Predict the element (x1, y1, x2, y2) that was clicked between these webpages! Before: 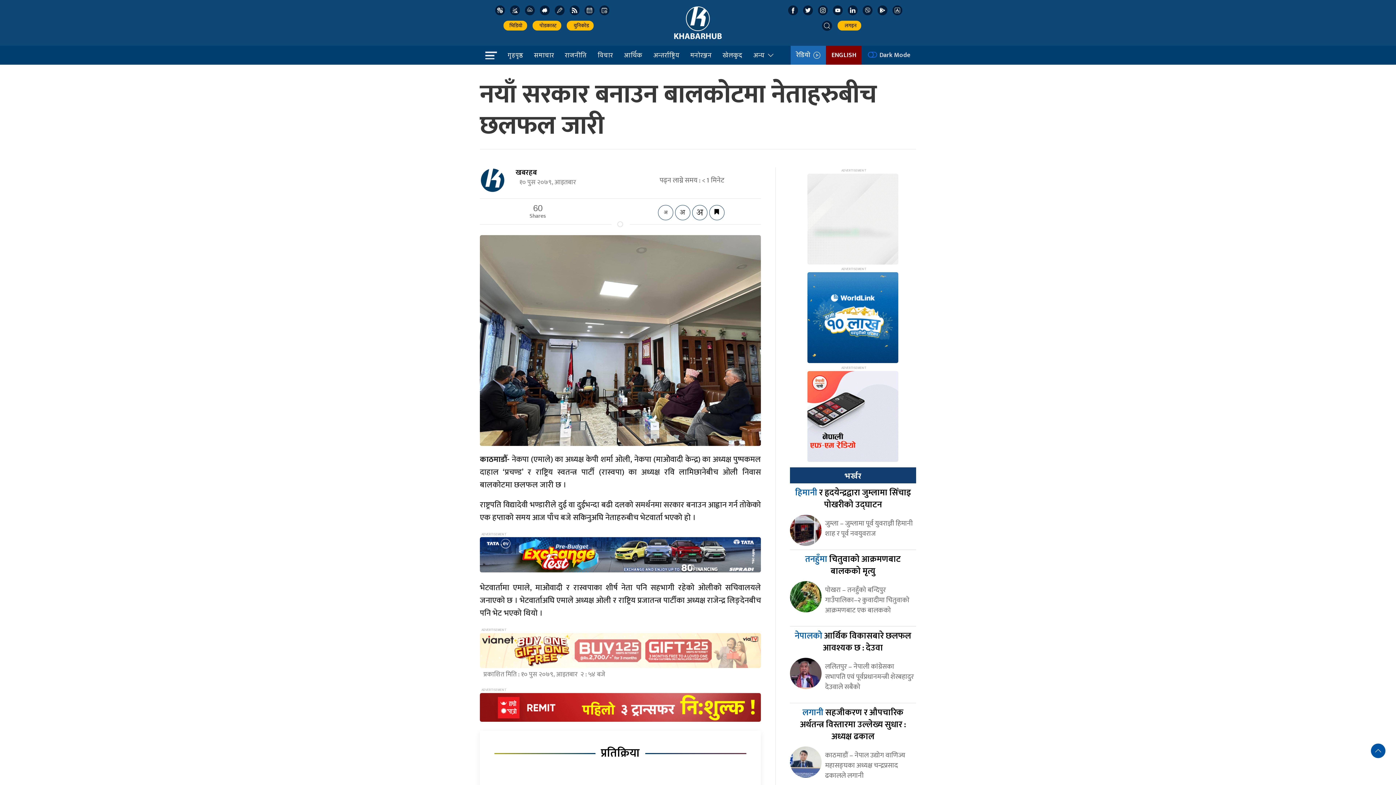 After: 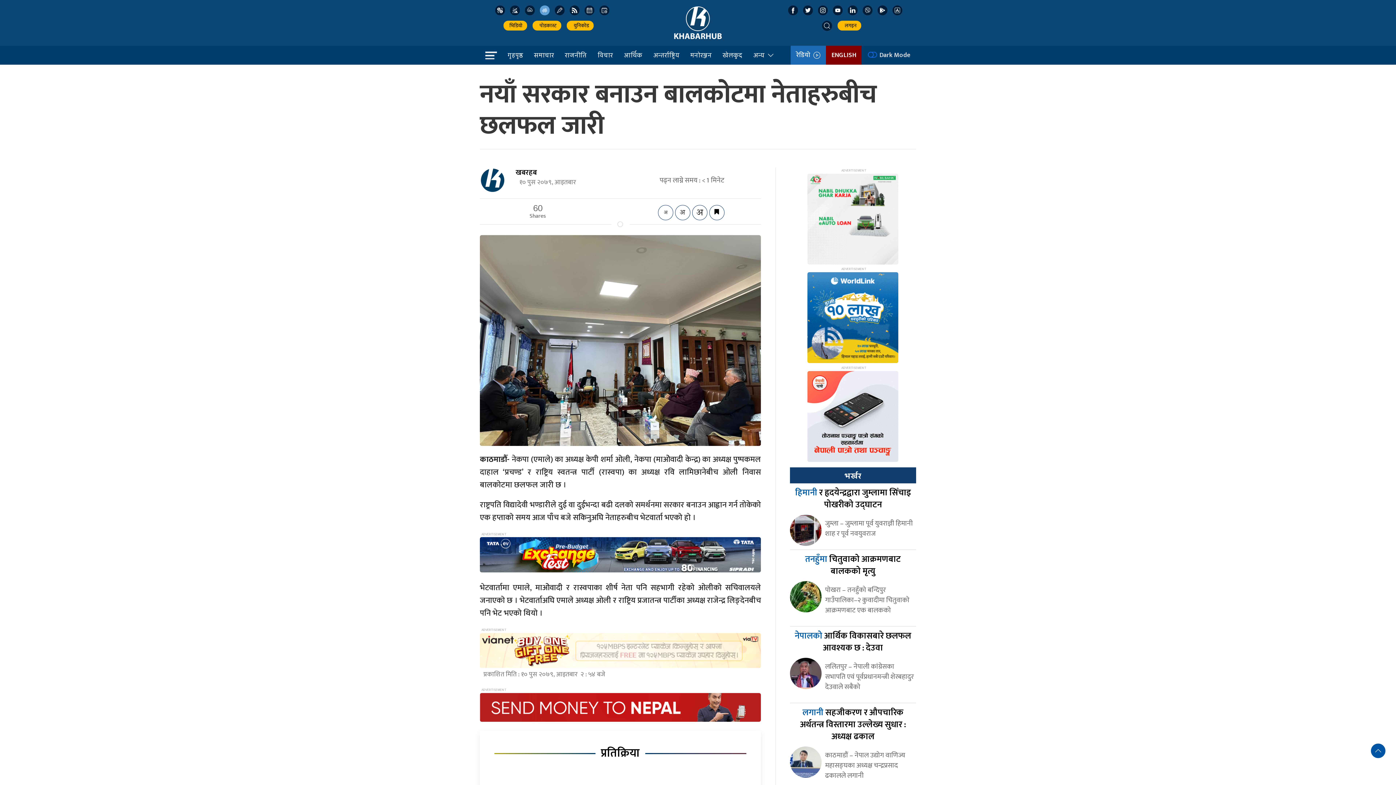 Action: bbox: (540, 5, 549, 15)